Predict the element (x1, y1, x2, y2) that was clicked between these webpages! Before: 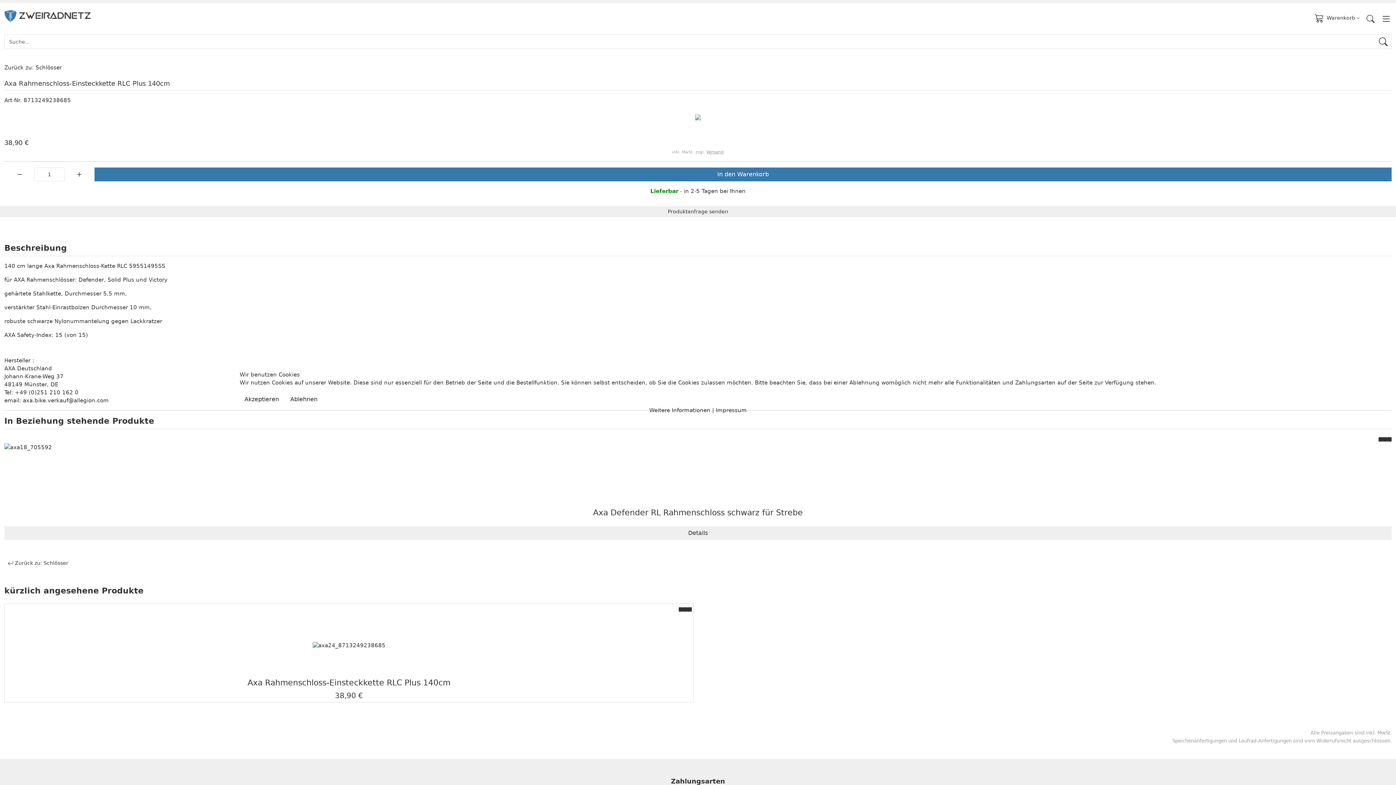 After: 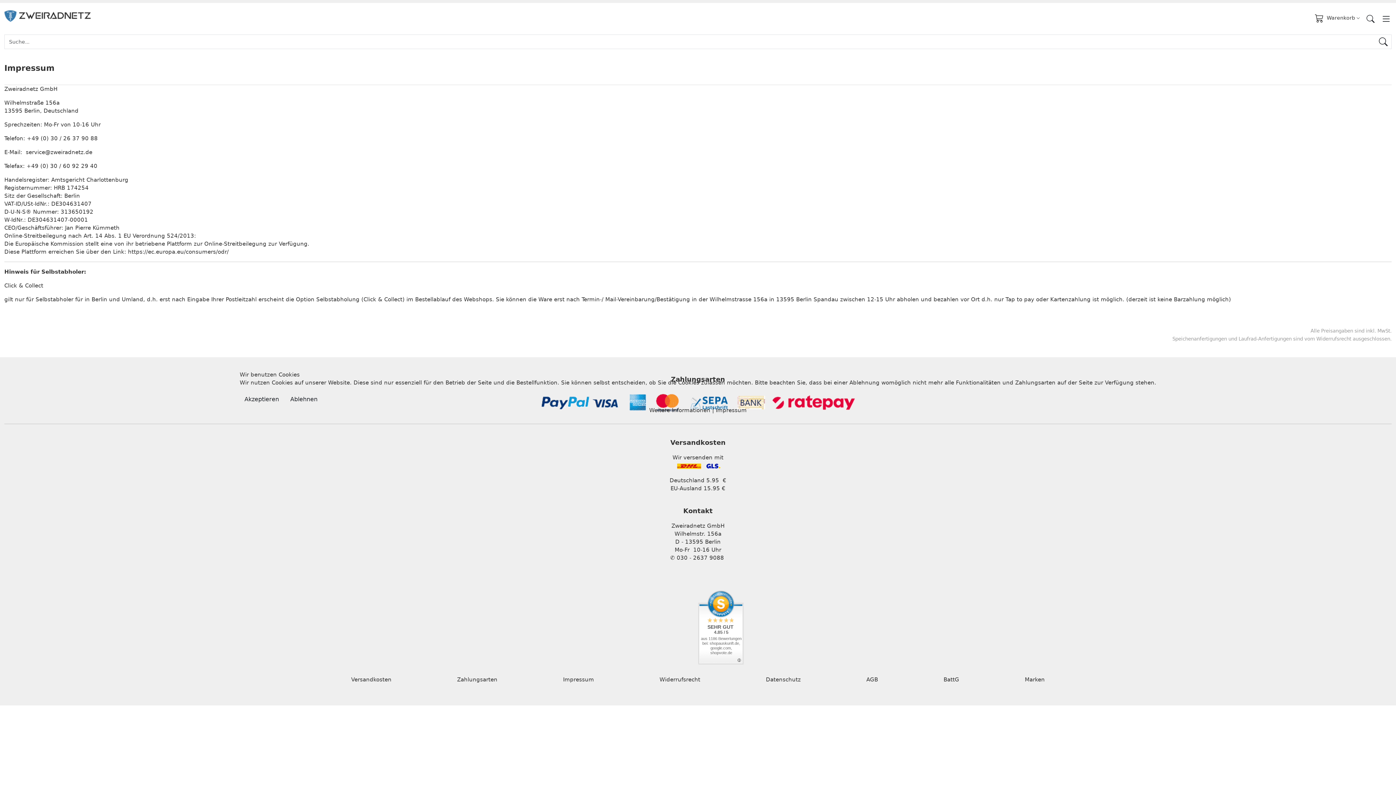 Action: bbox: (716, 407, 746, 413) label: Impressum